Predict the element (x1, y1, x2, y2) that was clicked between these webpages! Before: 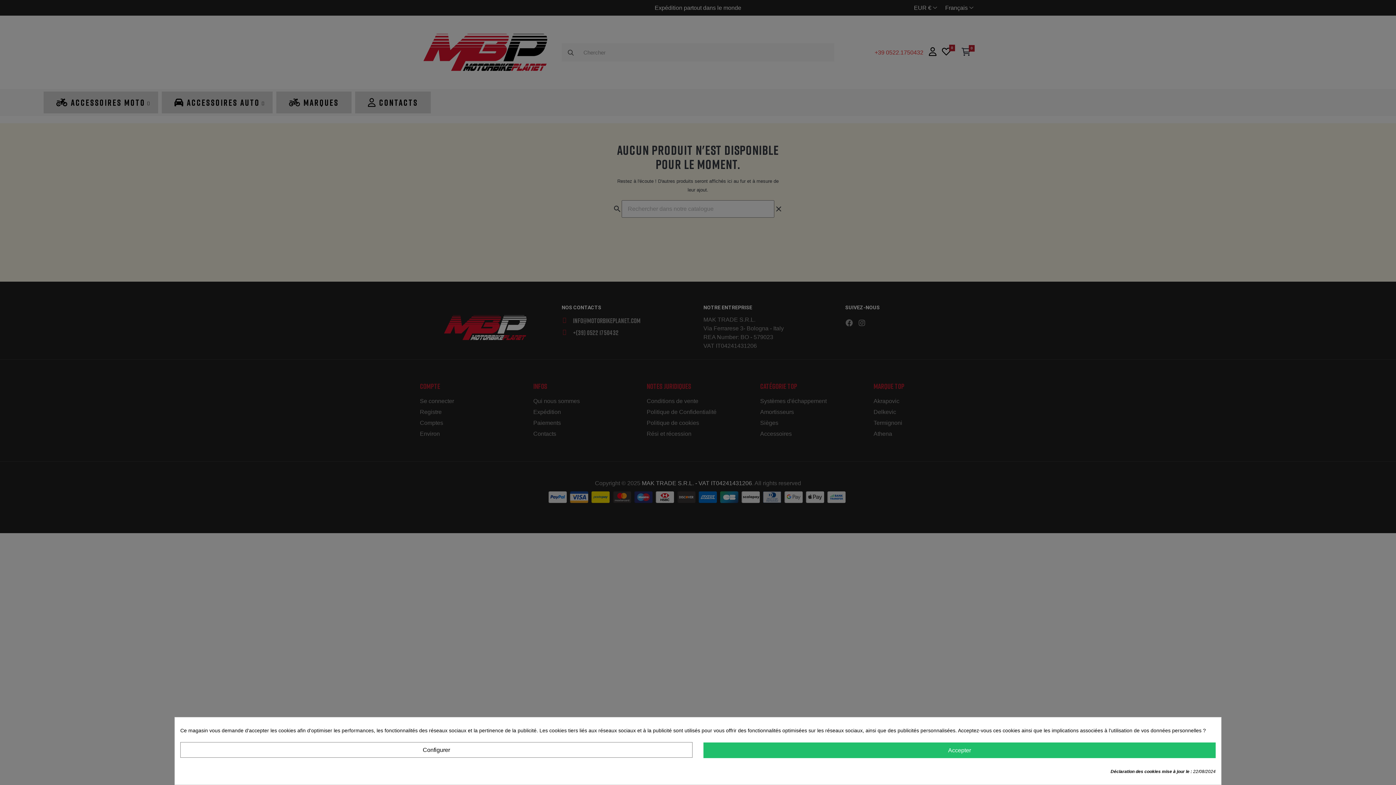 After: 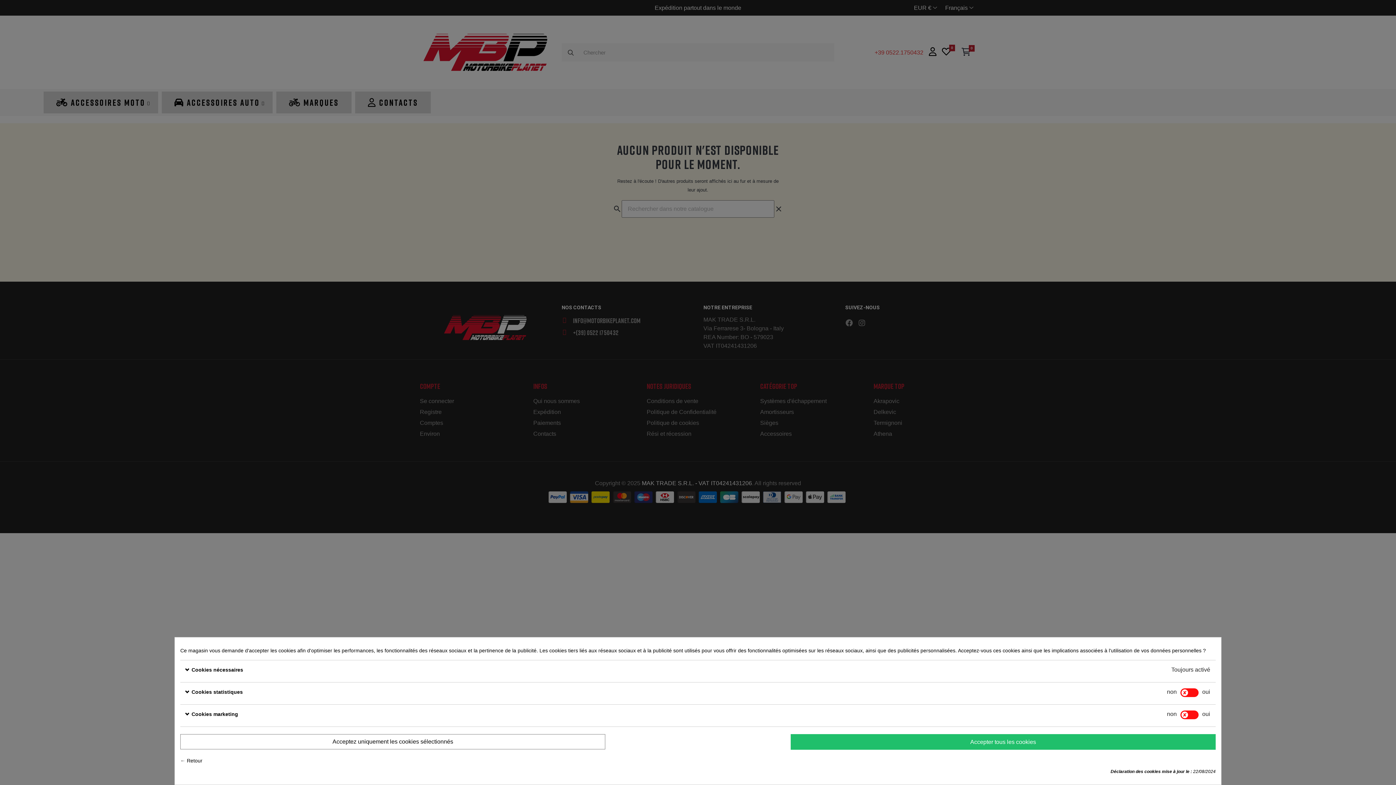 Action: label: Configurer bbox: (180, 742, 692, 758)